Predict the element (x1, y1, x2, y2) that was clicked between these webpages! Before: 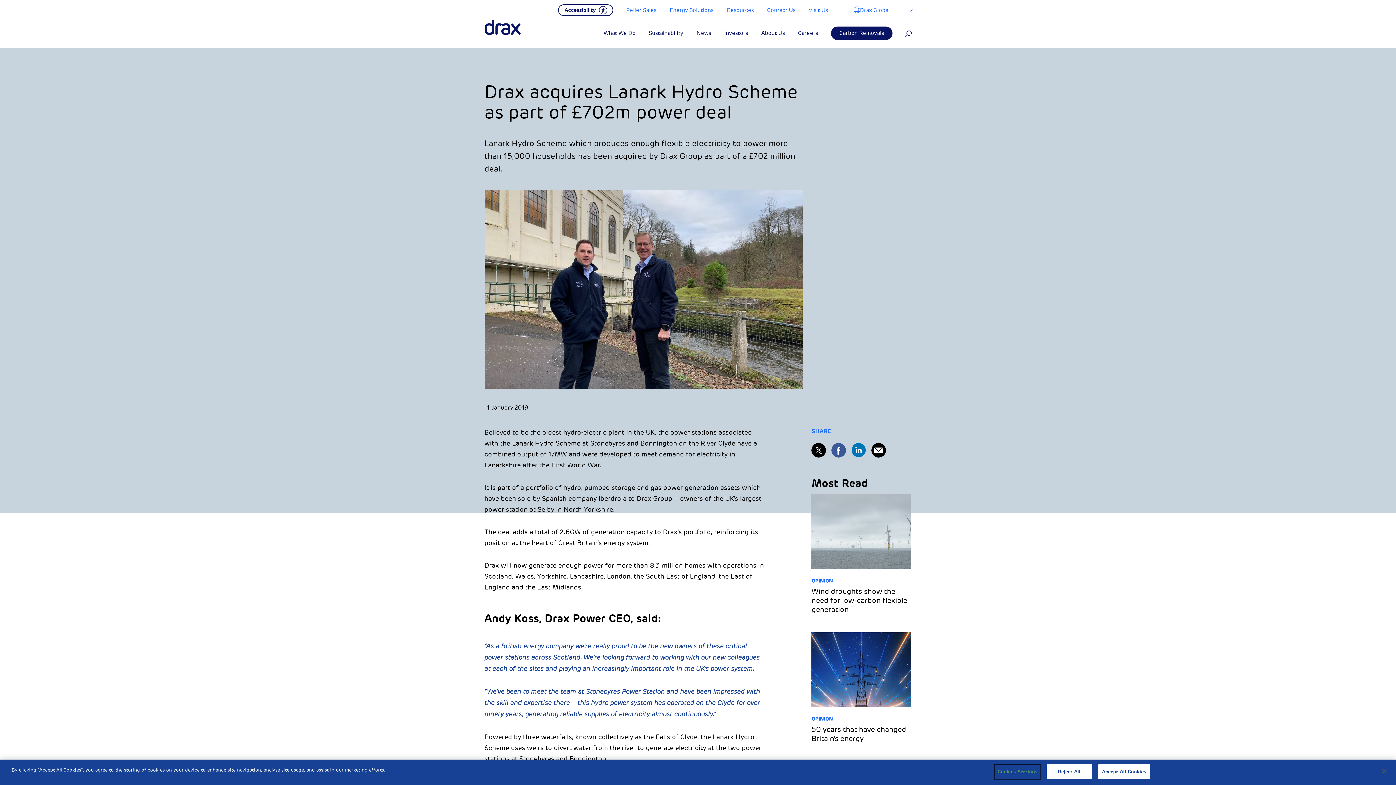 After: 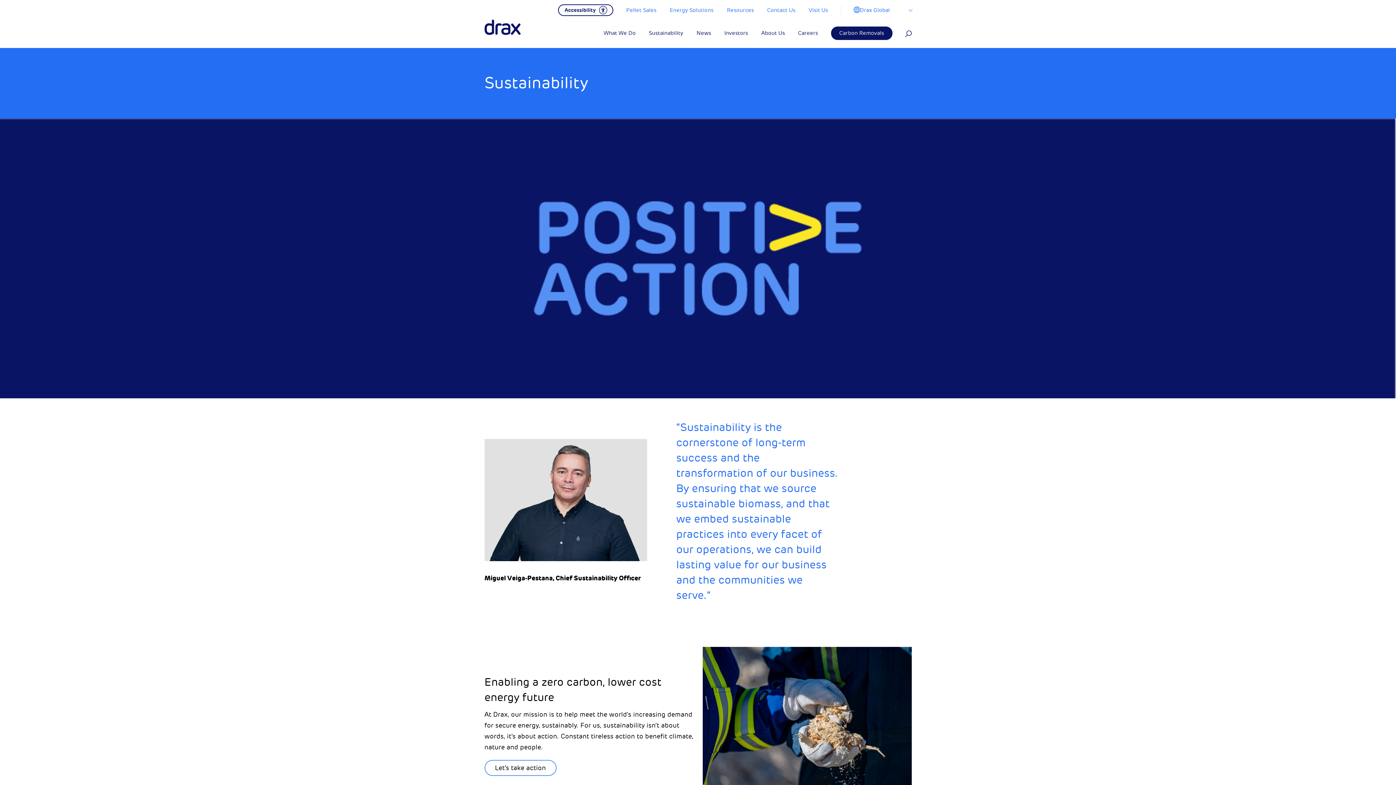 Action: bbox: (642, 19, 690, 46) label: Sustainability